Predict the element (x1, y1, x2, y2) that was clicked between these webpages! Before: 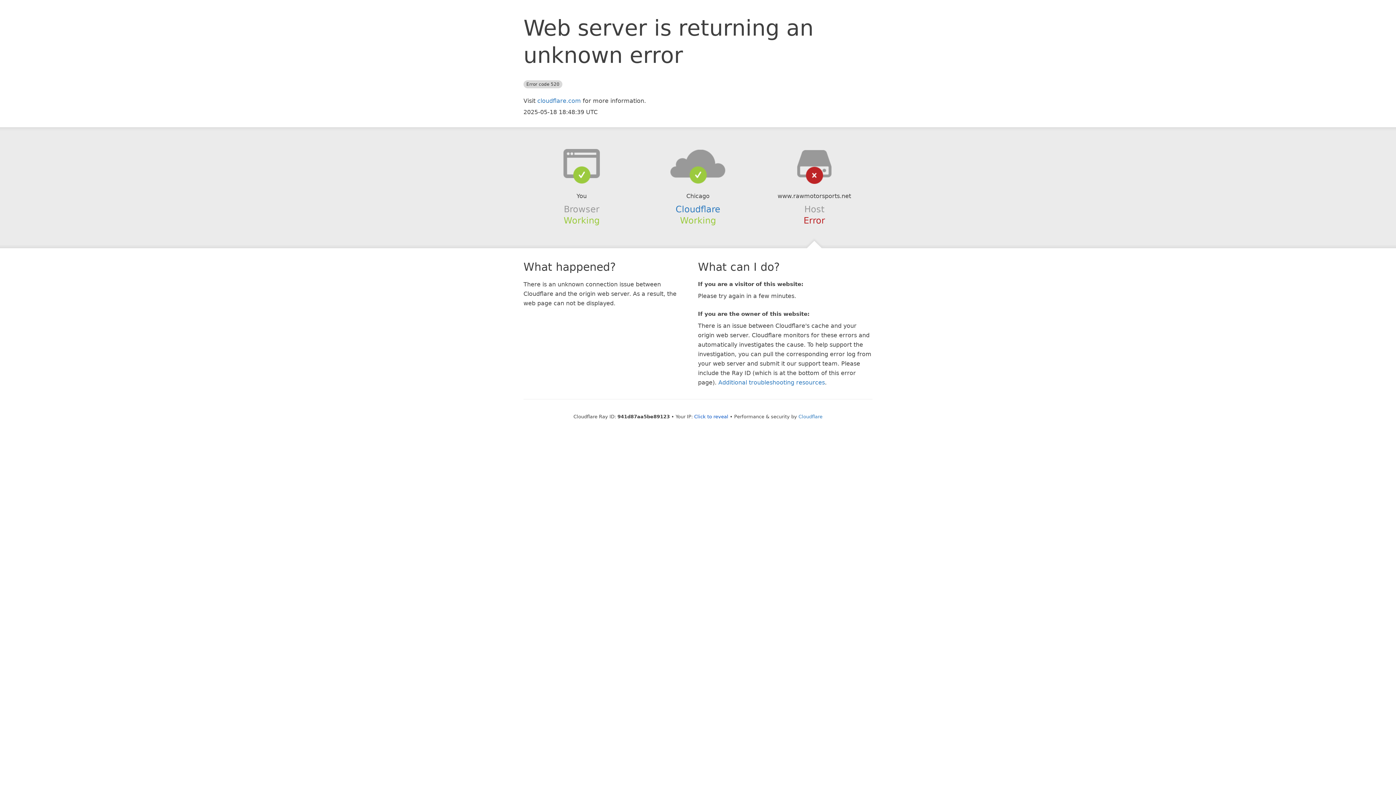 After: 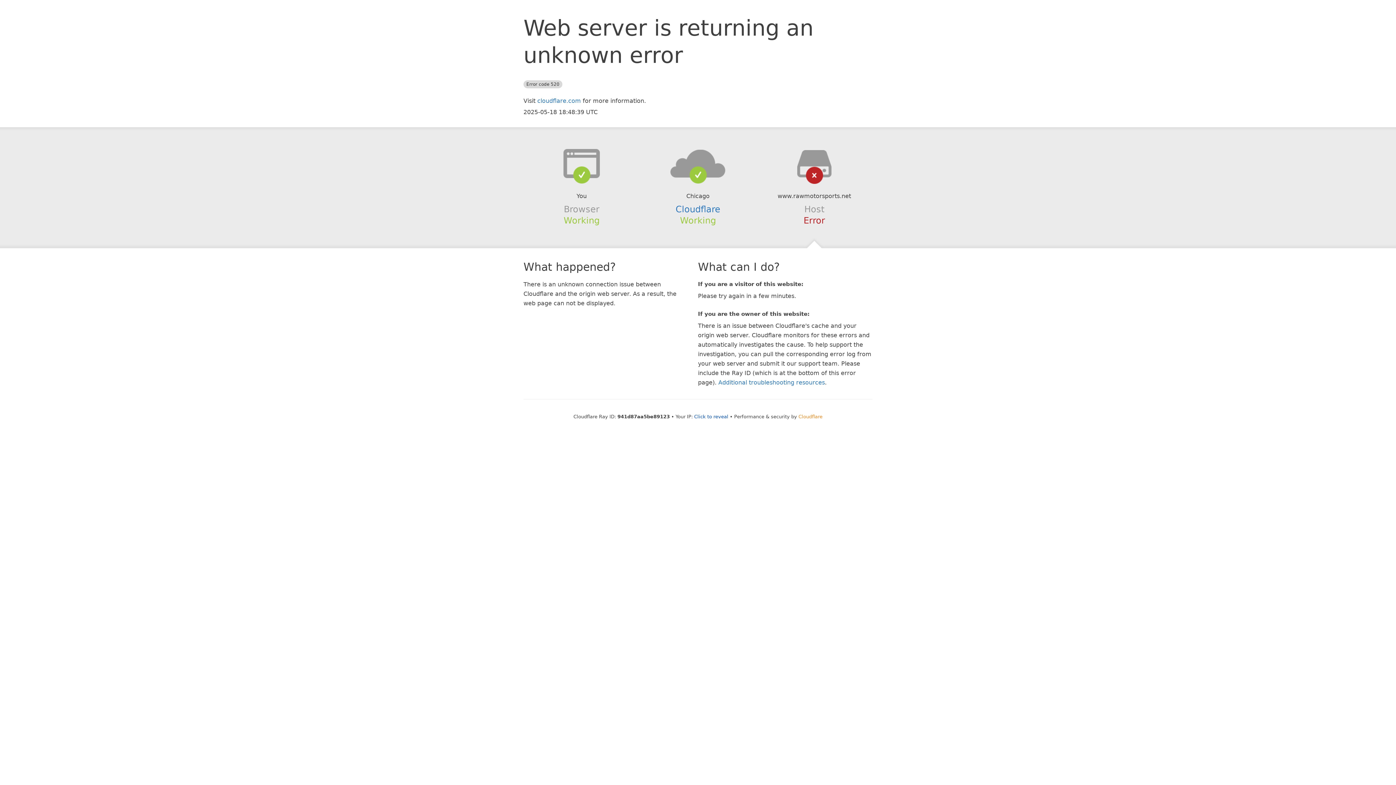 Action: bbox: (798, 414, 822, 419) label: Cloudflare